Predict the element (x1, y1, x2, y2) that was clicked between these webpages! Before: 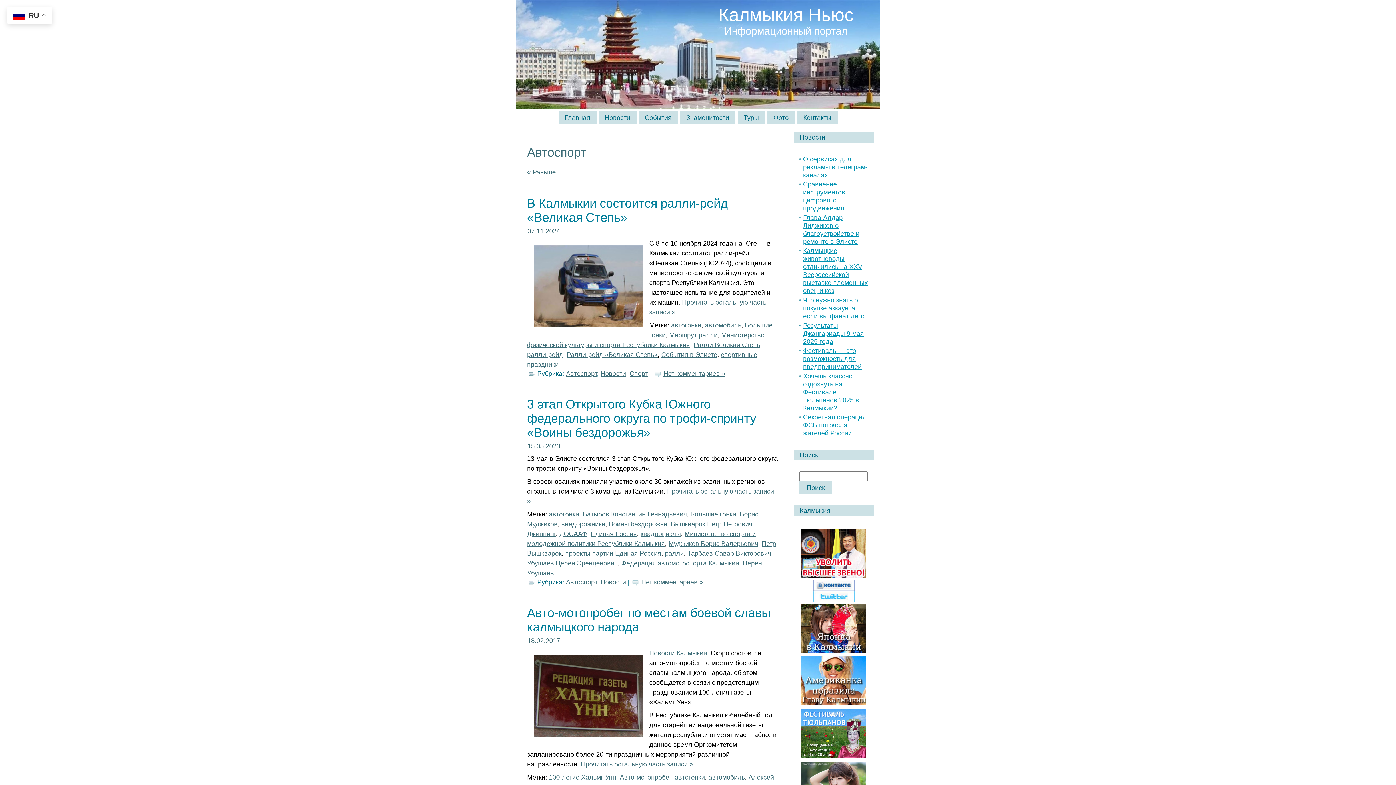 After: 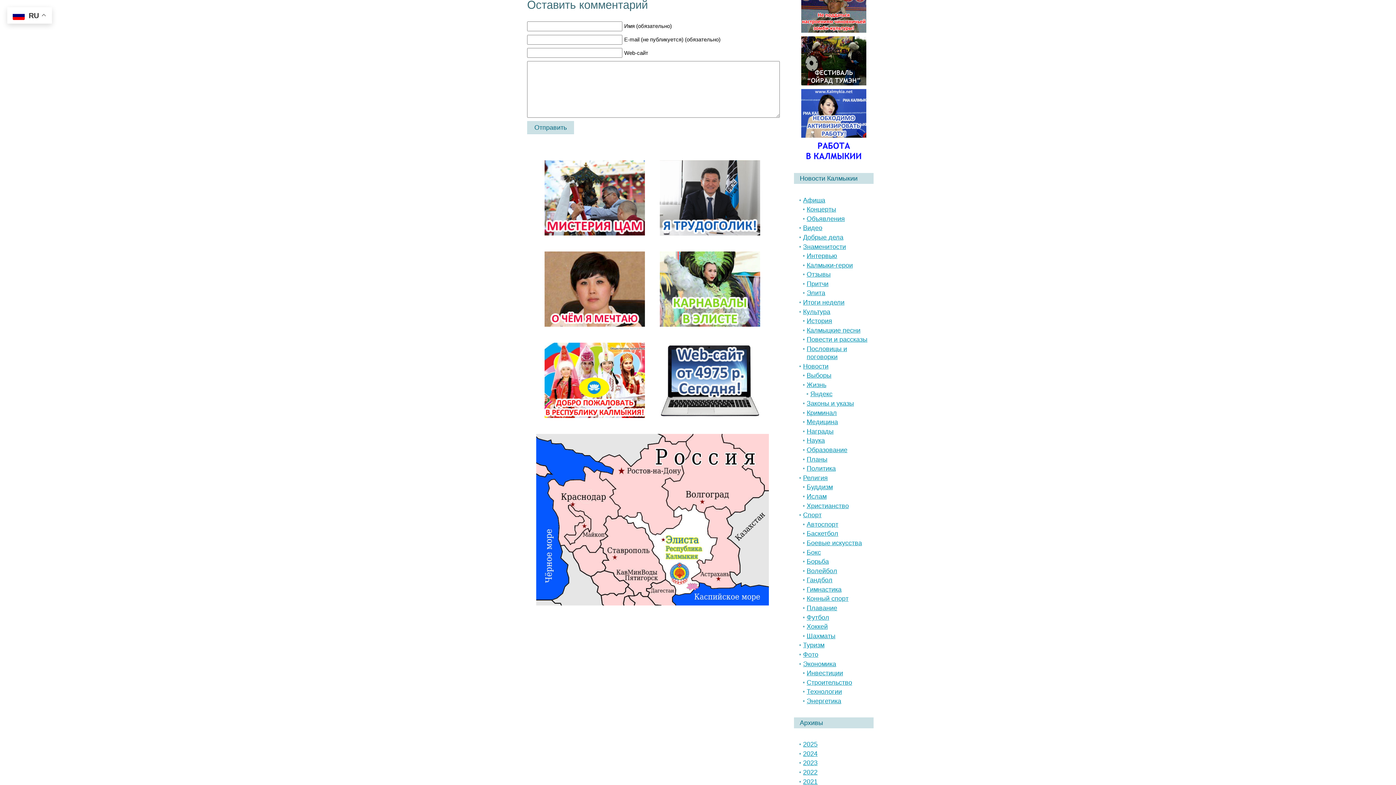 Action: bbox: (641, 578, 703, 586) label: Нет комментариев »